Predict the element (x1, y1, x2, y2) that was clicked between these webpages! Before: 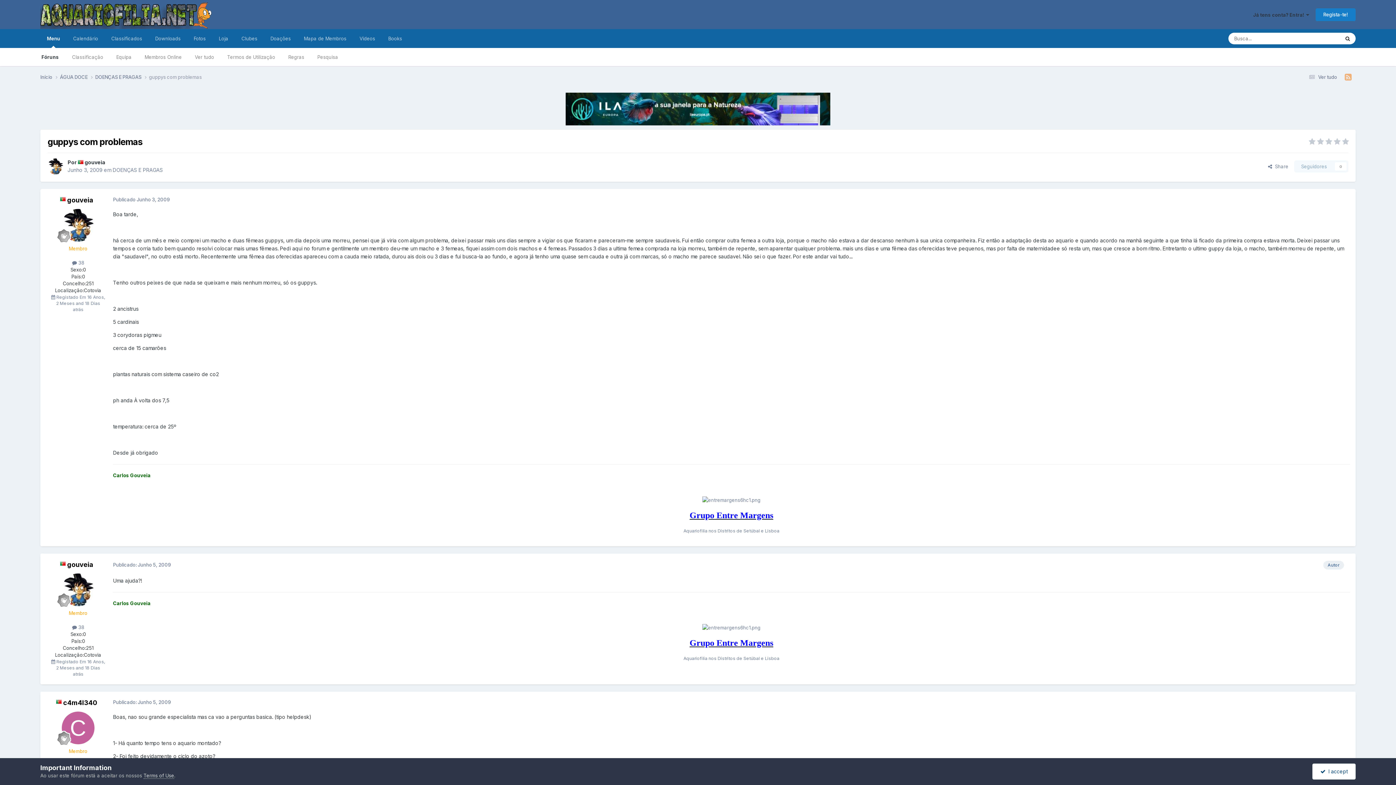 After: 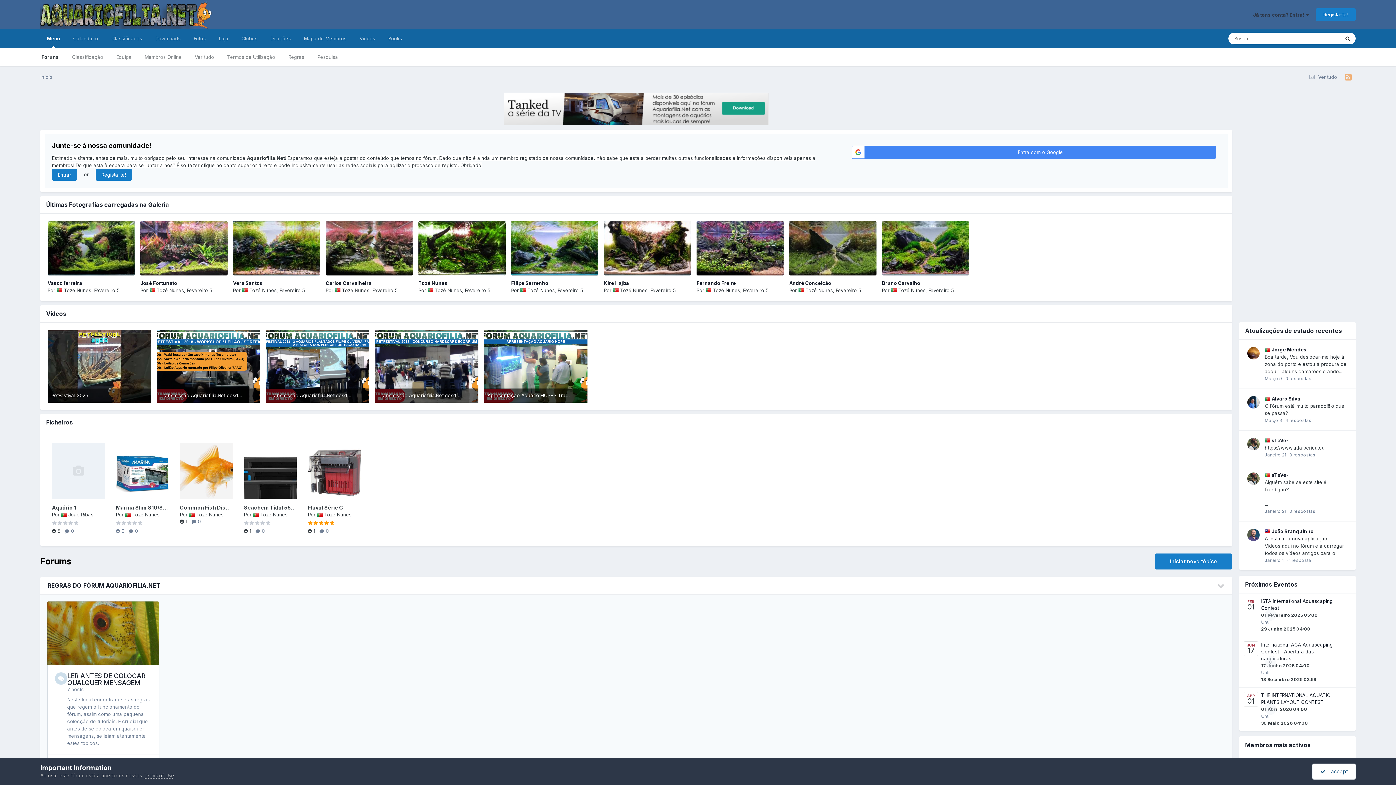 Action: bbox: (40, 0, 211, 29)